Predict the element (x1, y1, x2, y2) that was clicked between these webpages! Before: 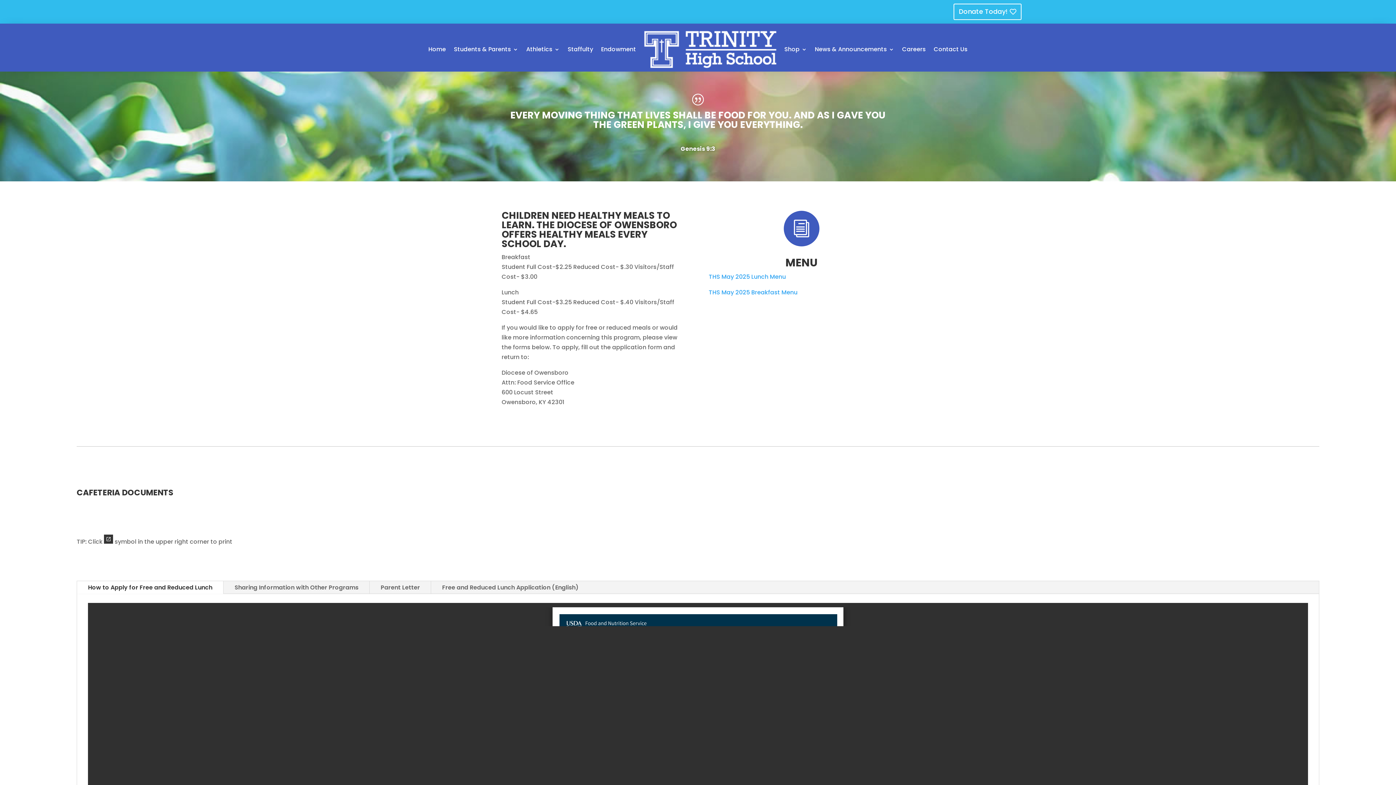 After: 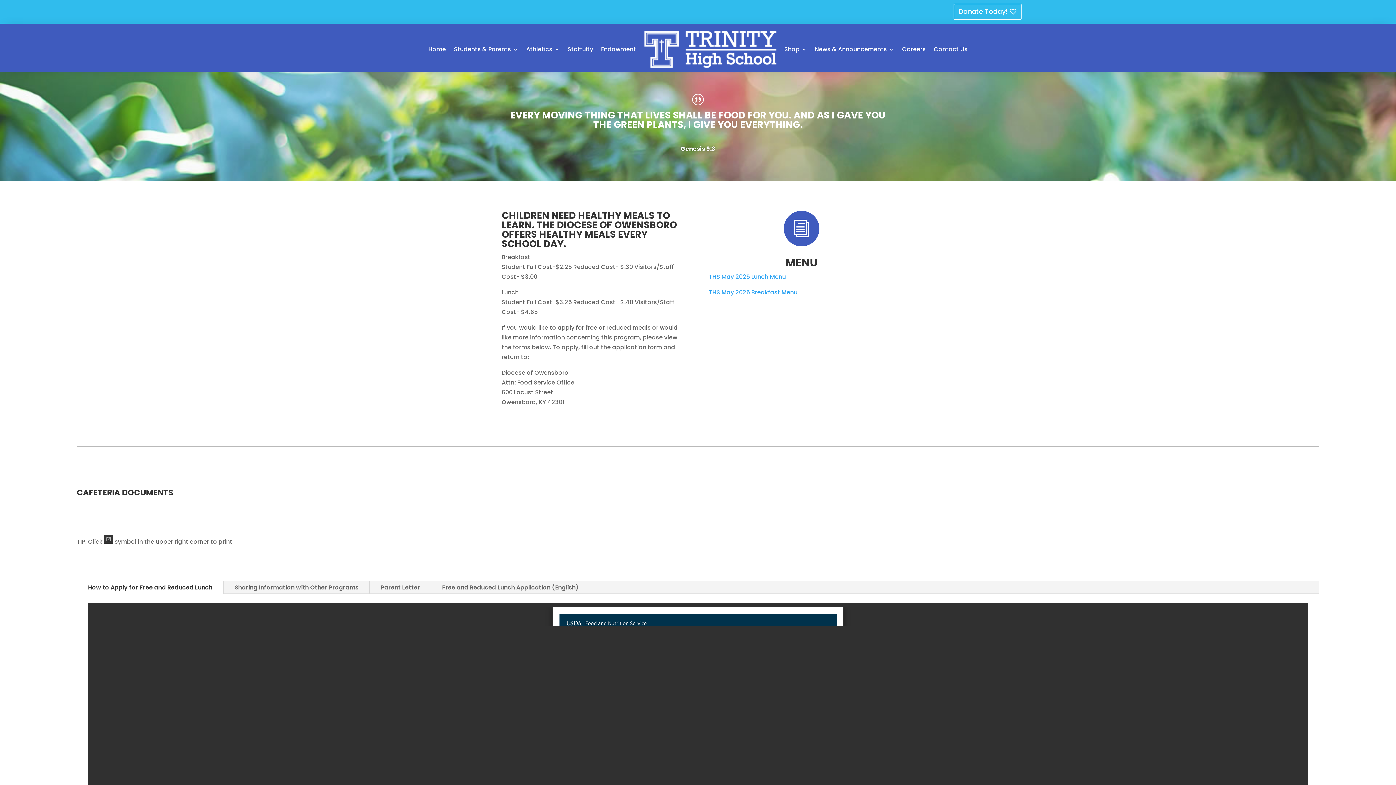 Action: label: THS May 2025 Lunch Menu bbox: (708, 272, 786, 281)